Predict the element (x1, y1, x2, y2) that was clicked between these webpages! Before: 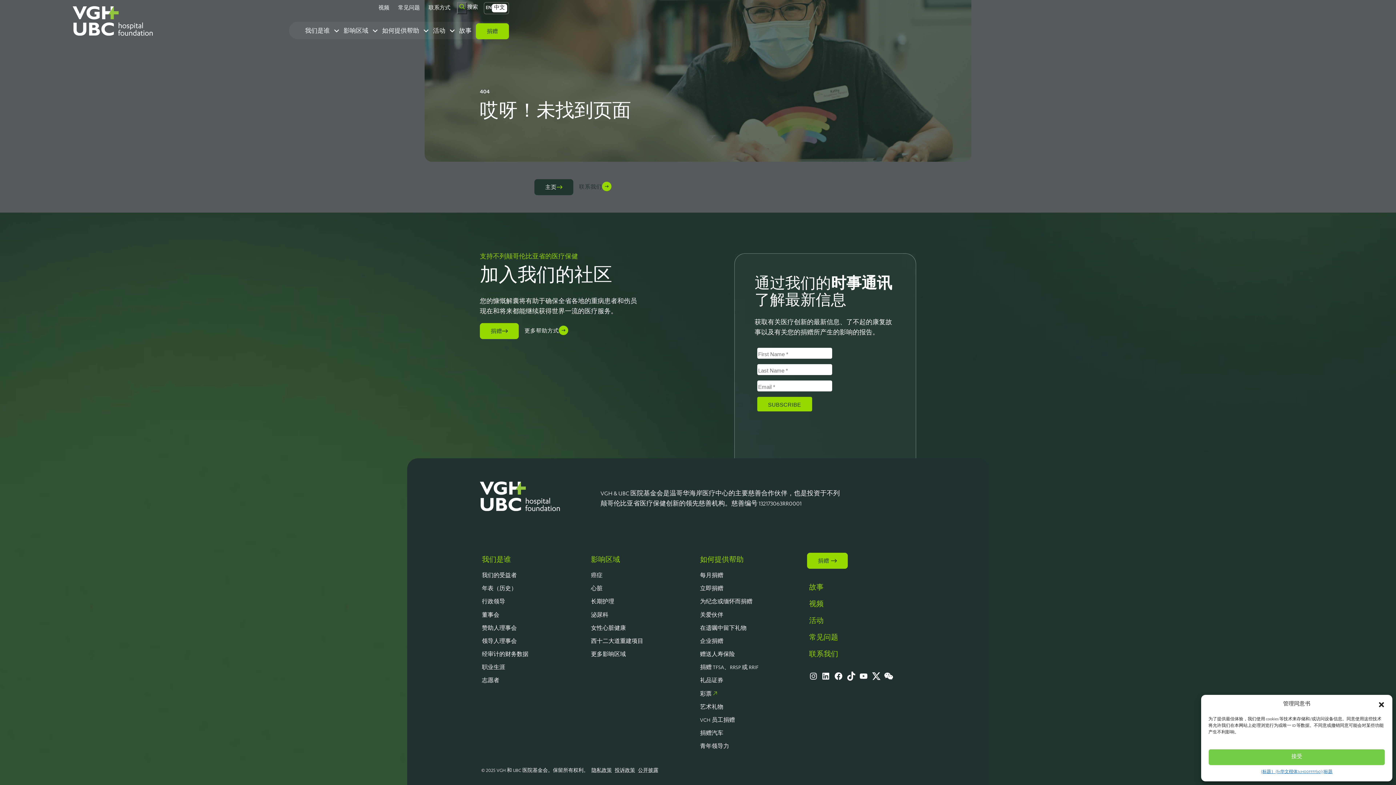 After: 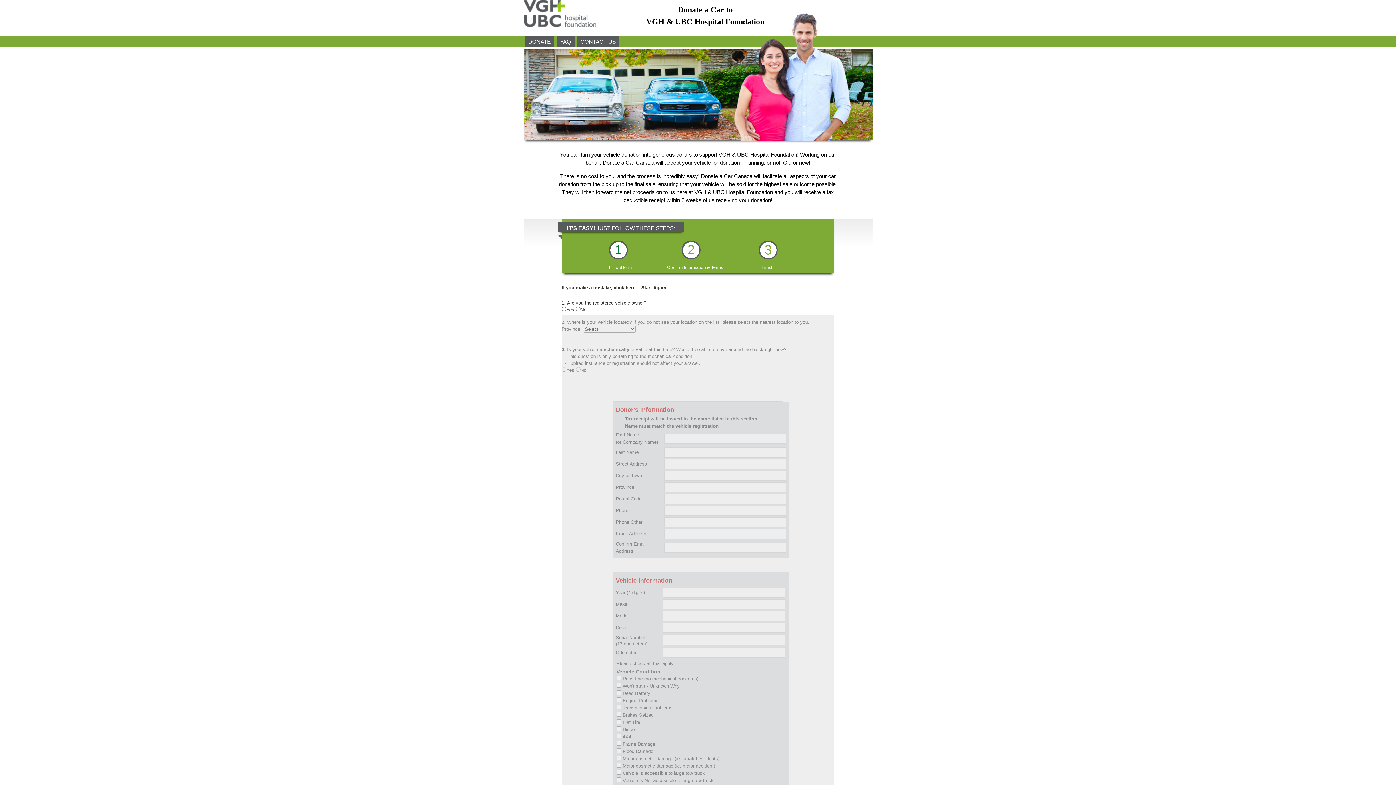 Action: label: 捐赠汽车 bbox: (698, 727, 725, 741)